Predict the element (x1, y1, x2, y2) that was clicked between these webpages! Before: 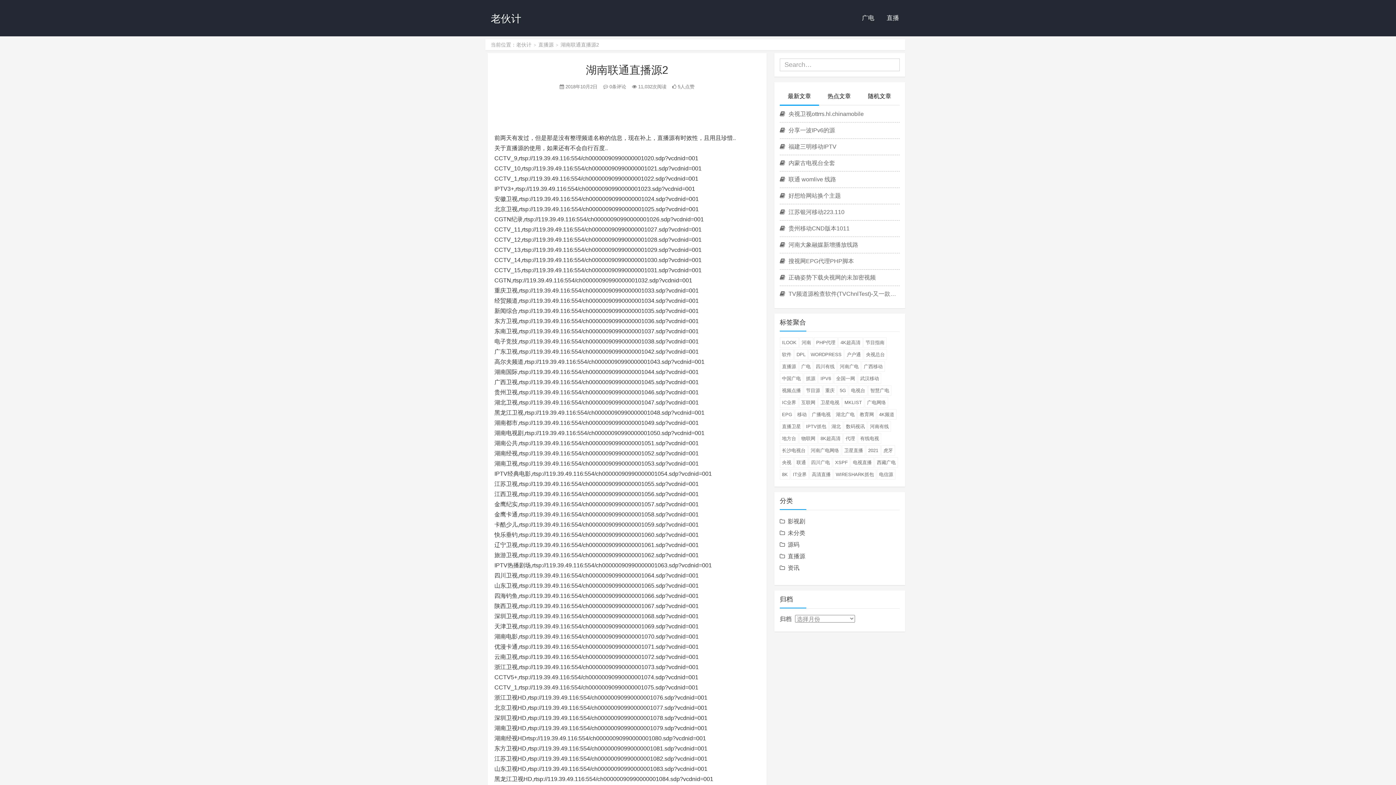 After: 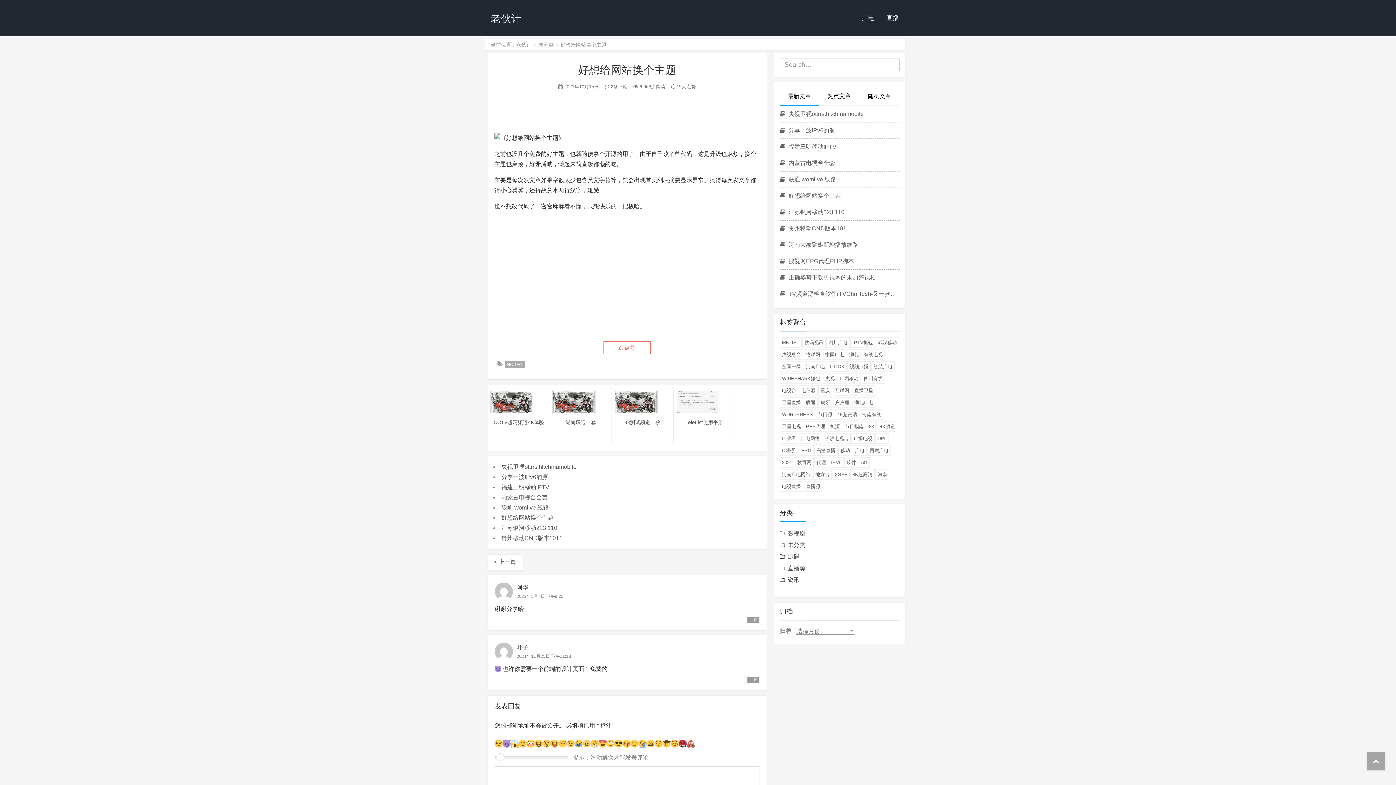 Action: bbox: (780, 188, 900, 204) label:  好想给网站换个主题